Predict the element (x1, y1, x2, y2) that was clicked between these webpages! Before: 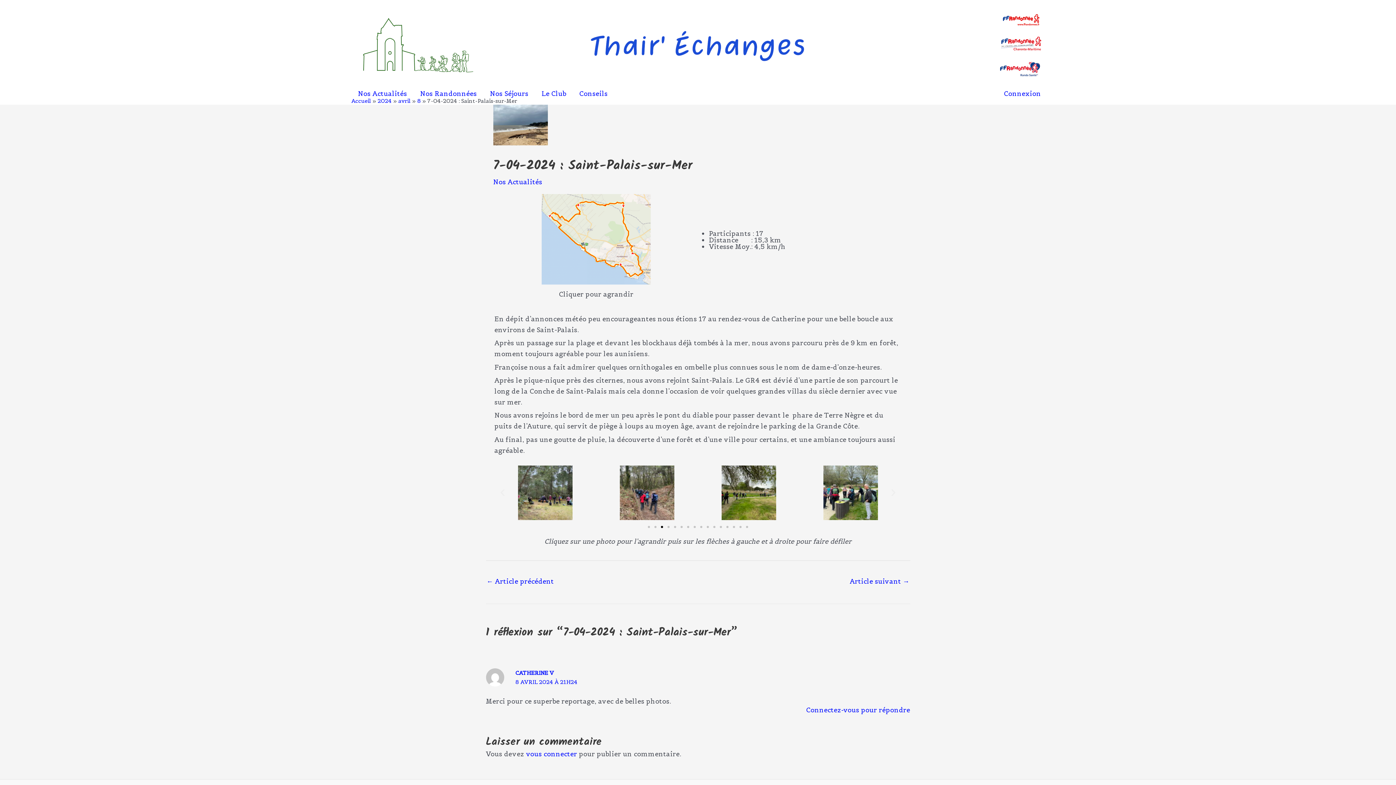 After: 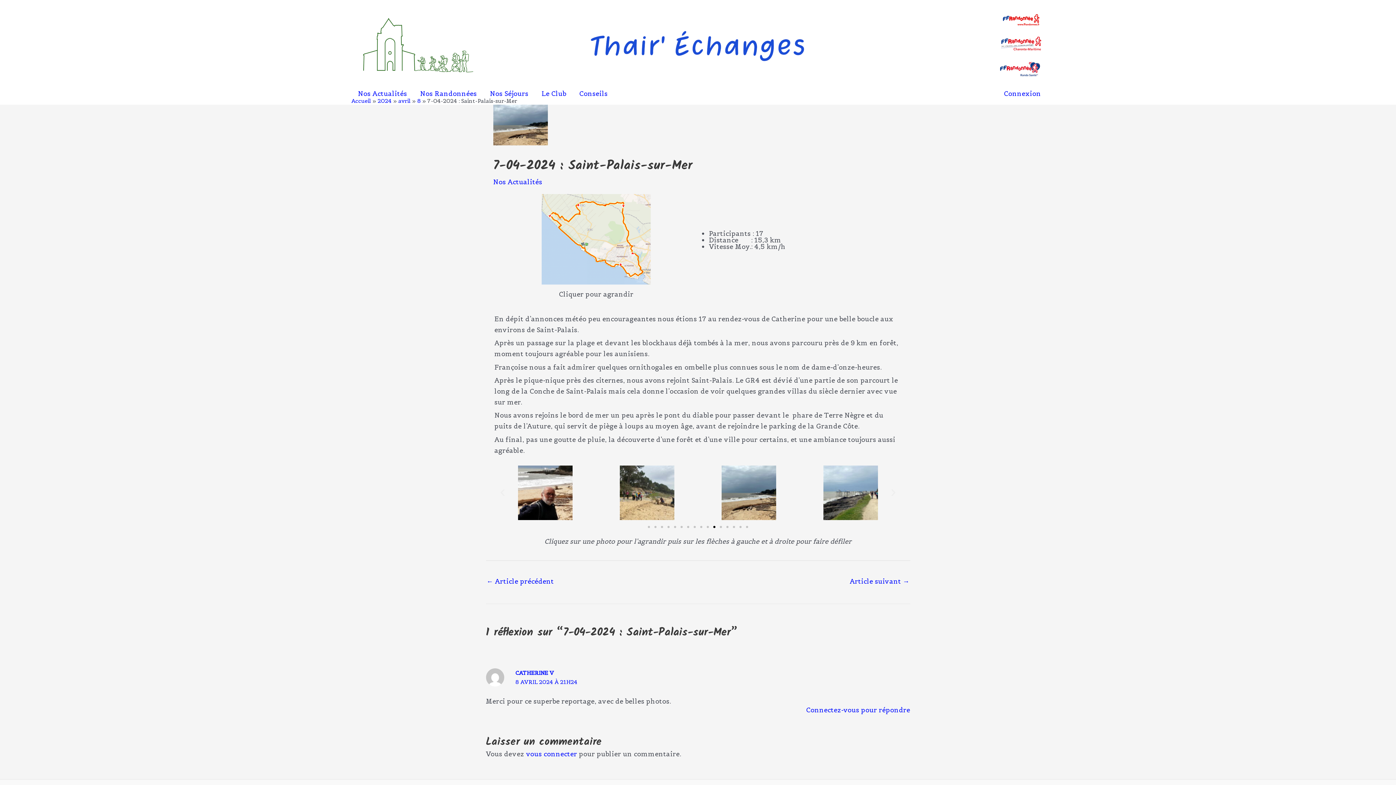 Action: bbox: (713, 526, 715, 528) label: Aller à la diapositive 11